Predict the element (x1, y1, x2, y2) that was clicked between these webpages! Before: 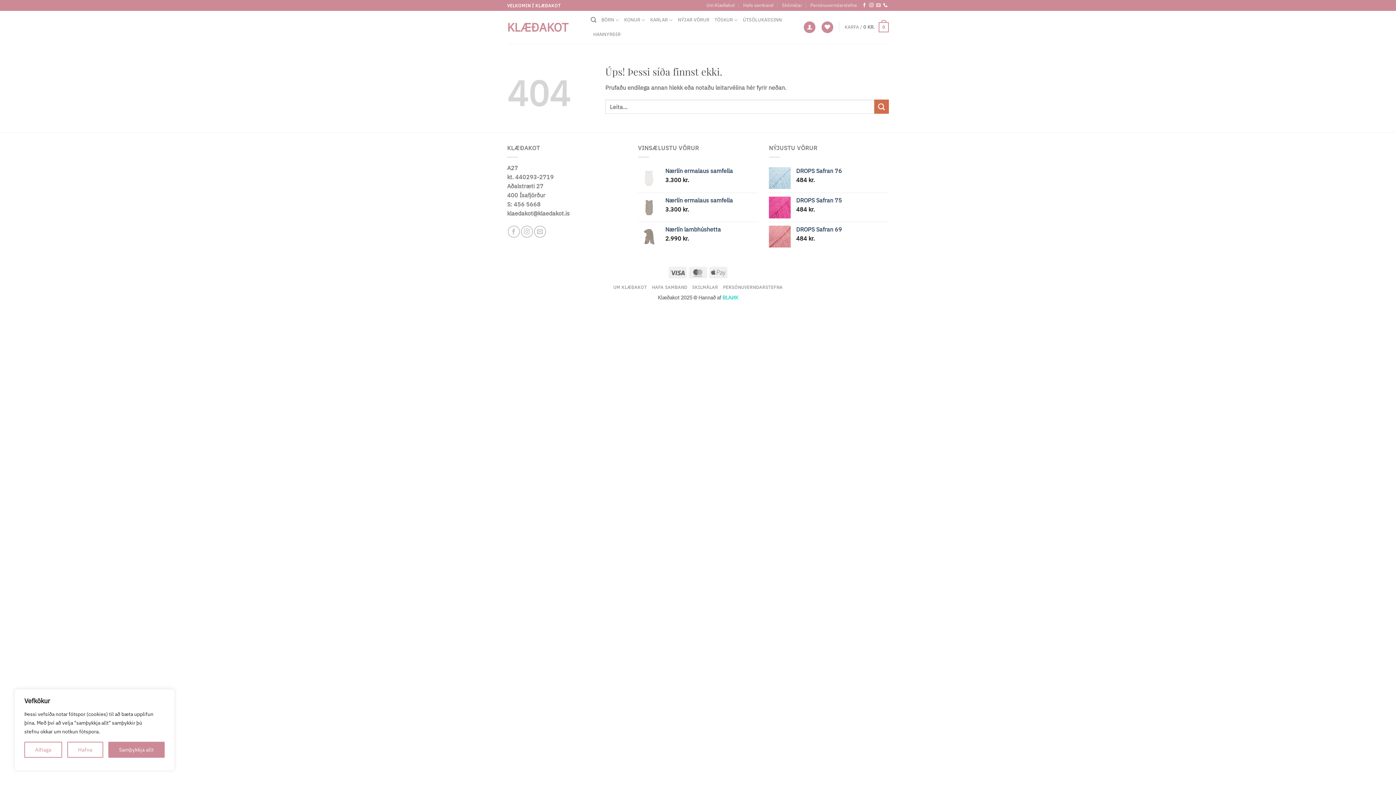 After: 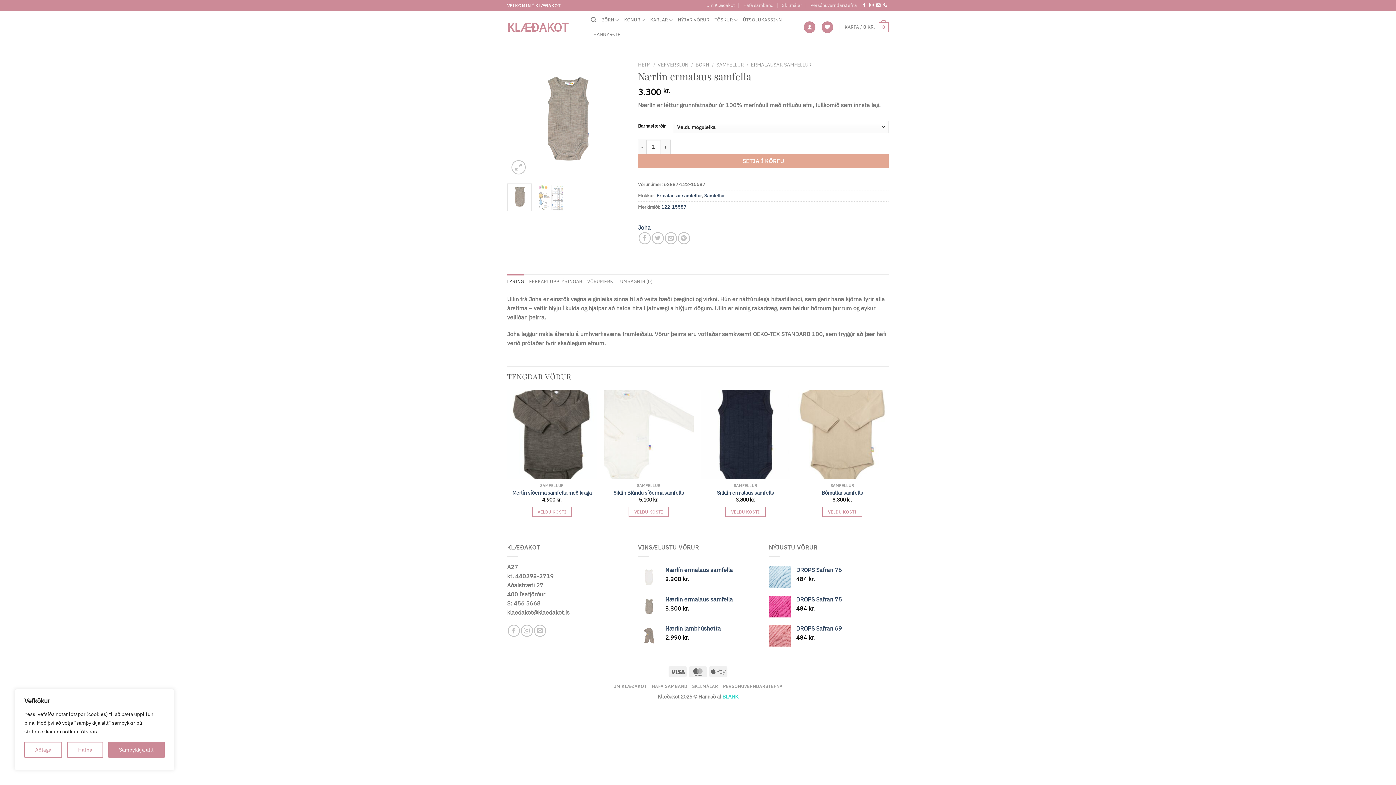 Action: bbox: (665, 196, 758, 203) label: Nærlín ermalaus samfella